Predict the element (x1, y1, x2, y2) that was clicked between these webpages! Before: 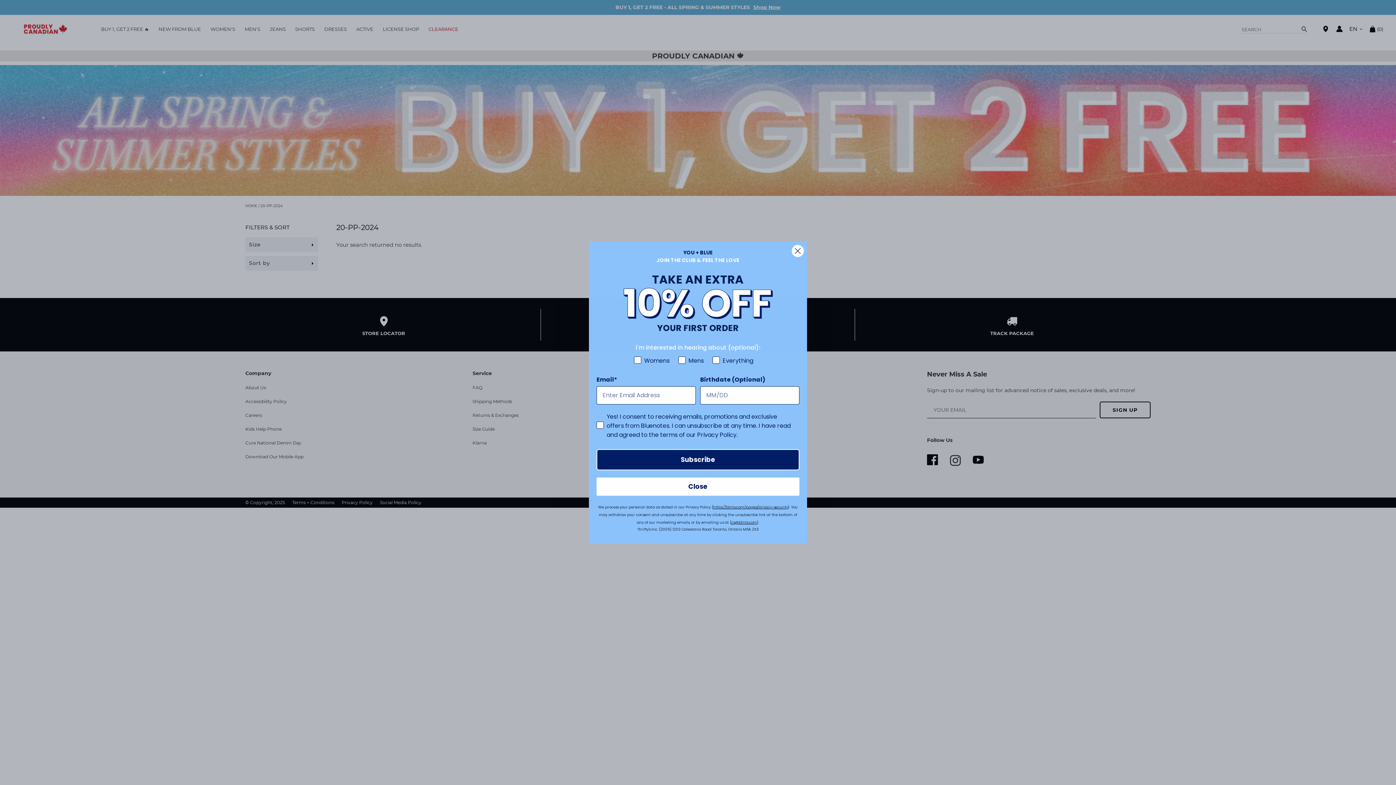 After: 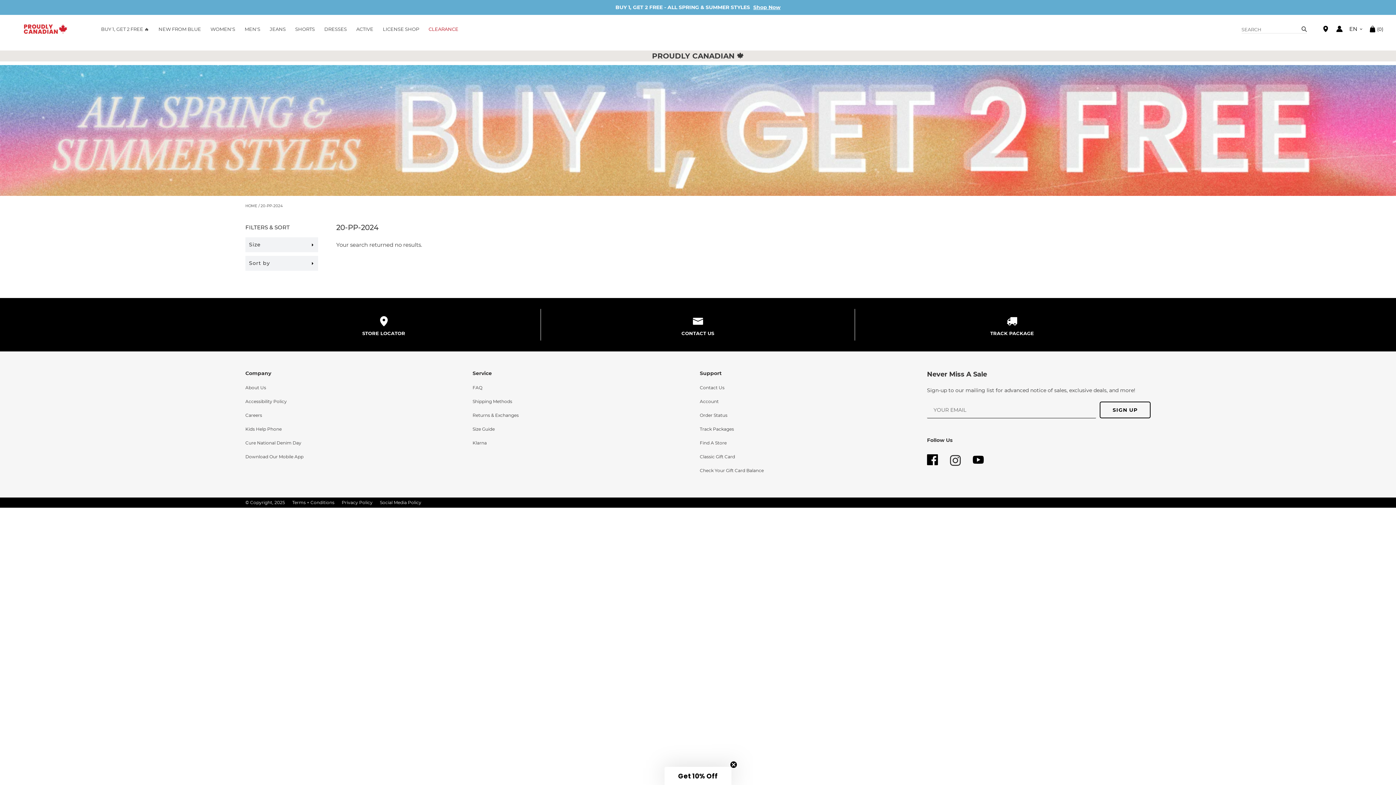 Action: label: Close dialog bbox: (791, 317, 804, 330)